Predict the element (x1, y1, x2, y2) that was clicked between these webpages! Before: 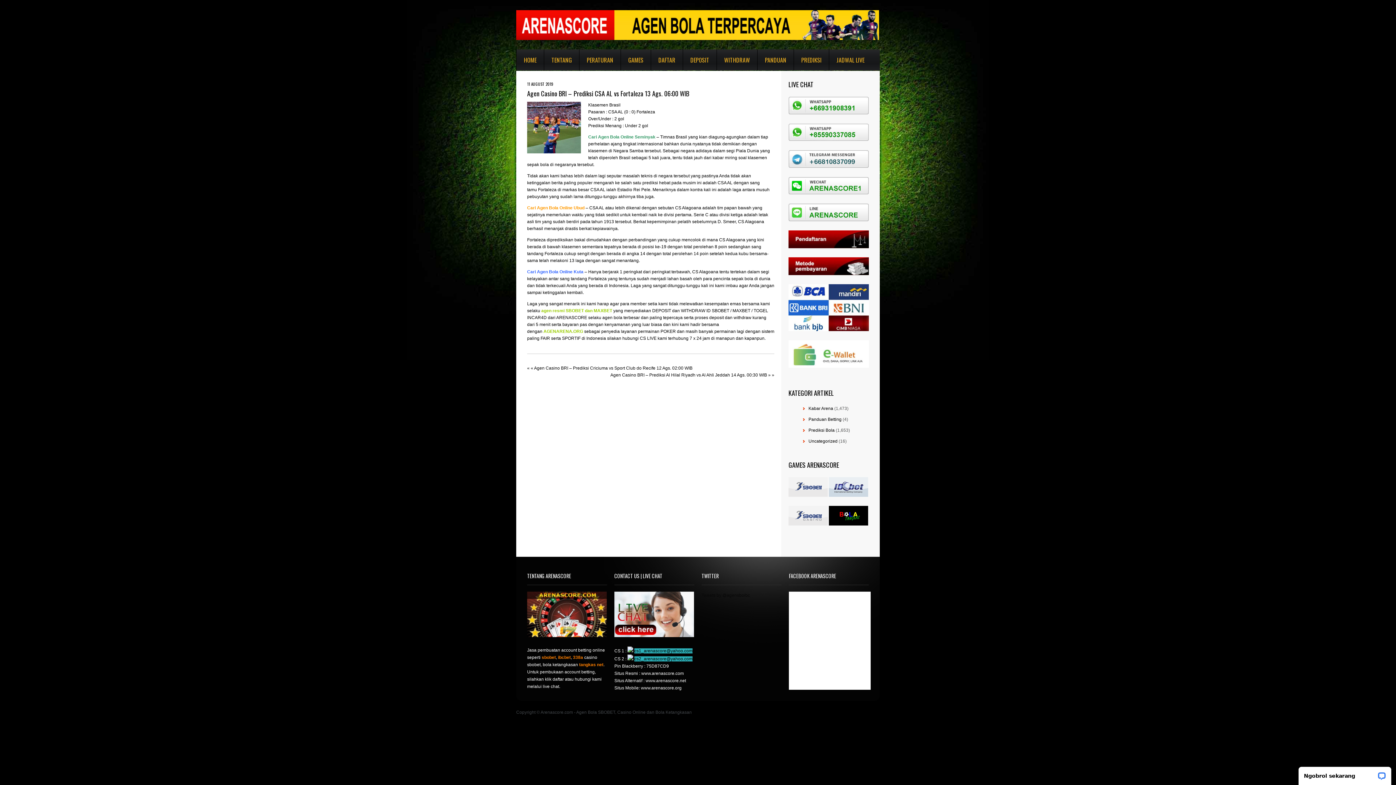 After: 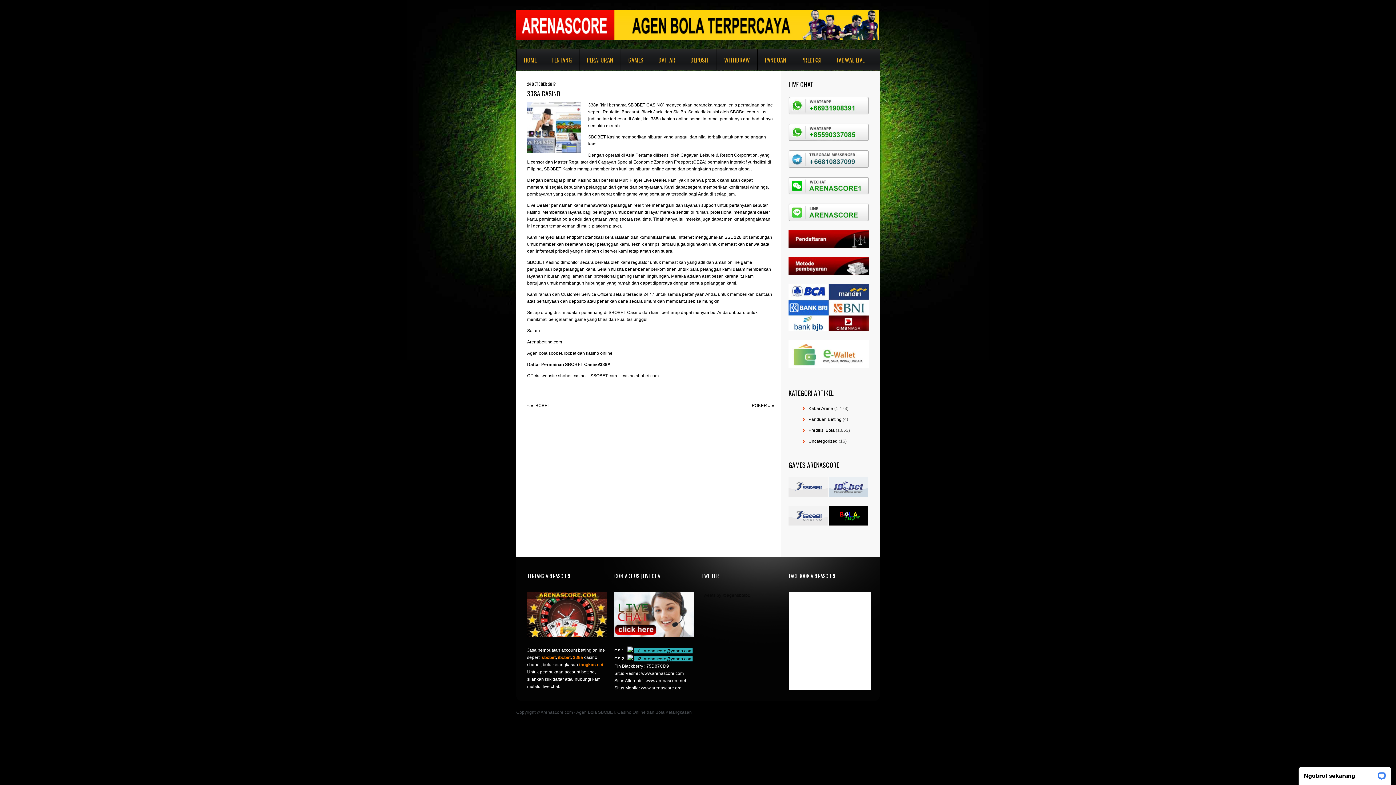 Action: label: 338a bbox: (573, 655, 583, 660)